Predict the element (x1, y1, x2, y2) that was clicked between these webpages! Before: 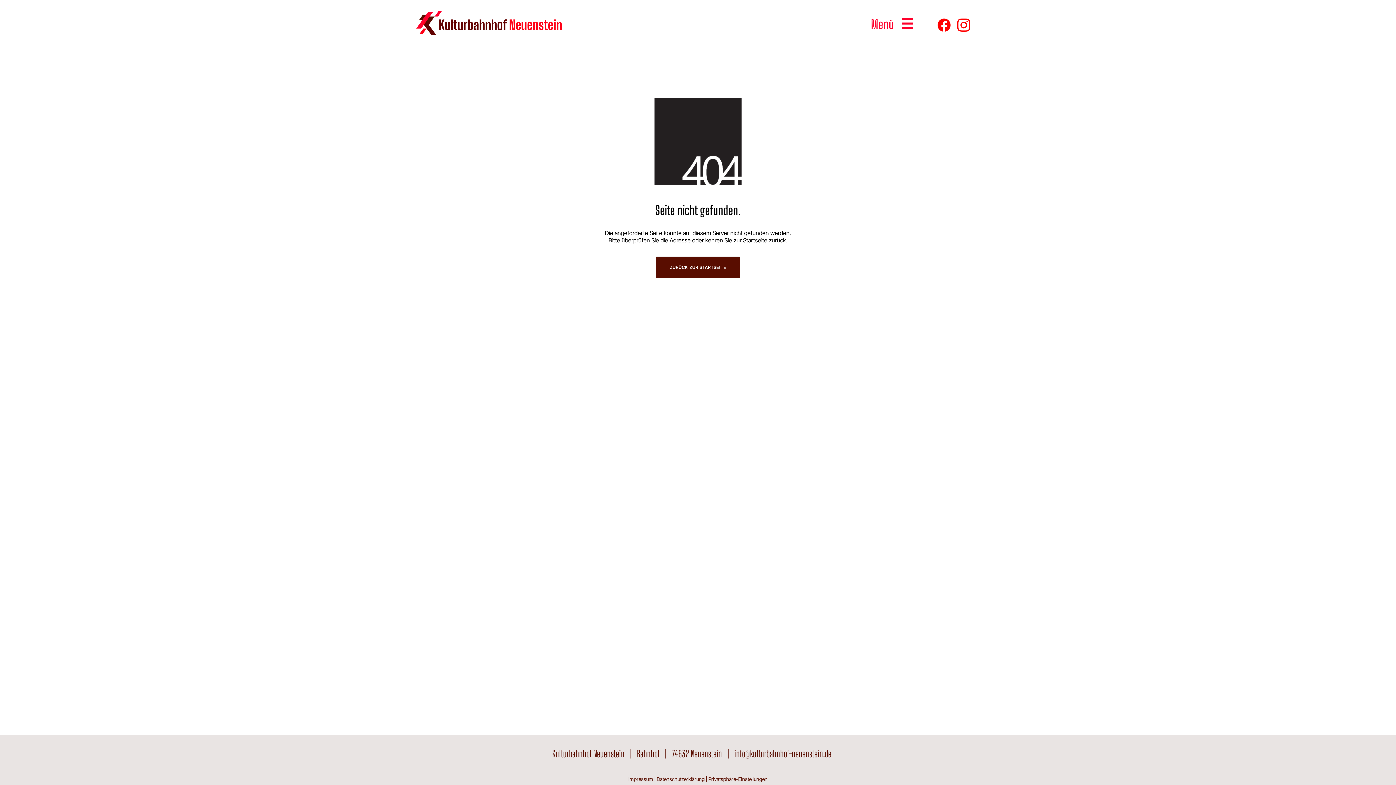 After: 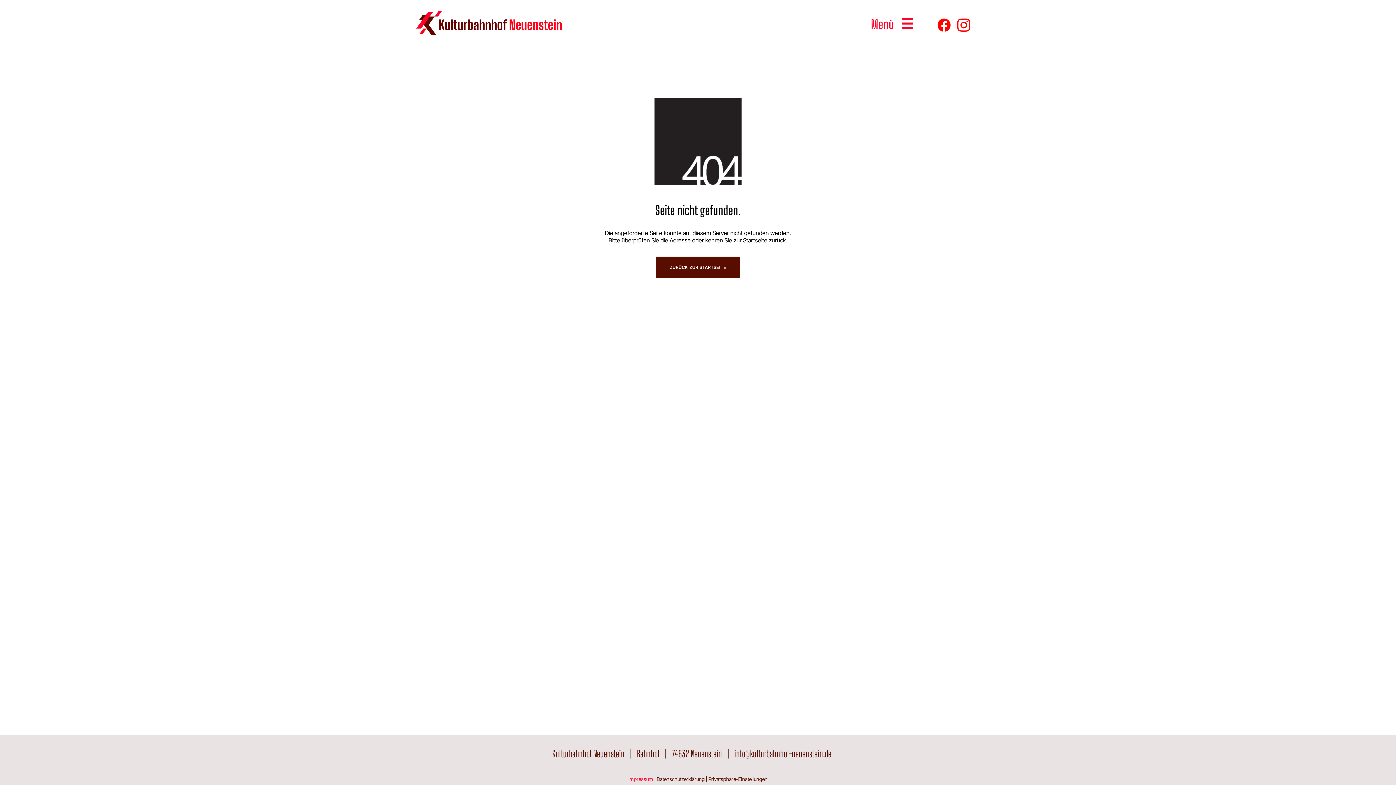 Action: bbox: (628, 775, 653, 783) label: Impressum